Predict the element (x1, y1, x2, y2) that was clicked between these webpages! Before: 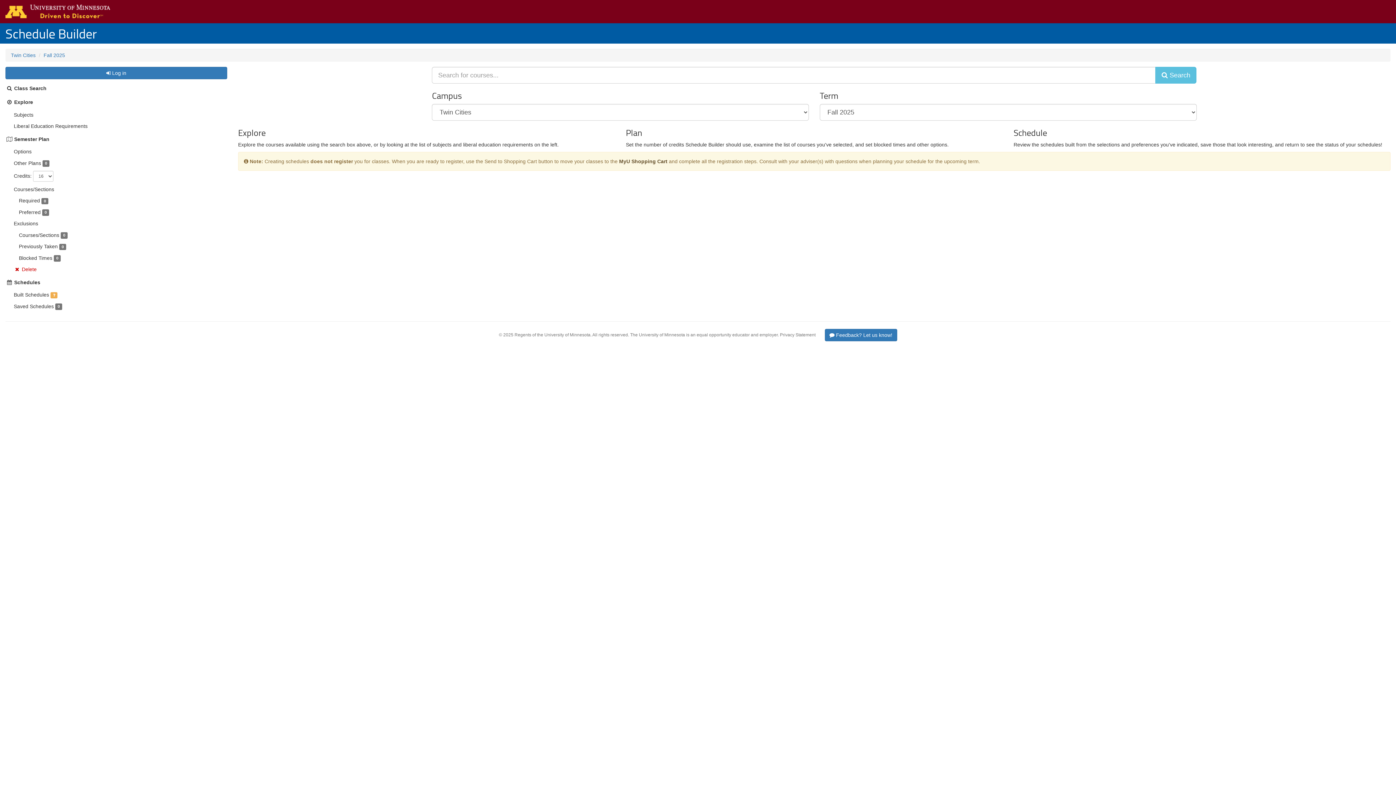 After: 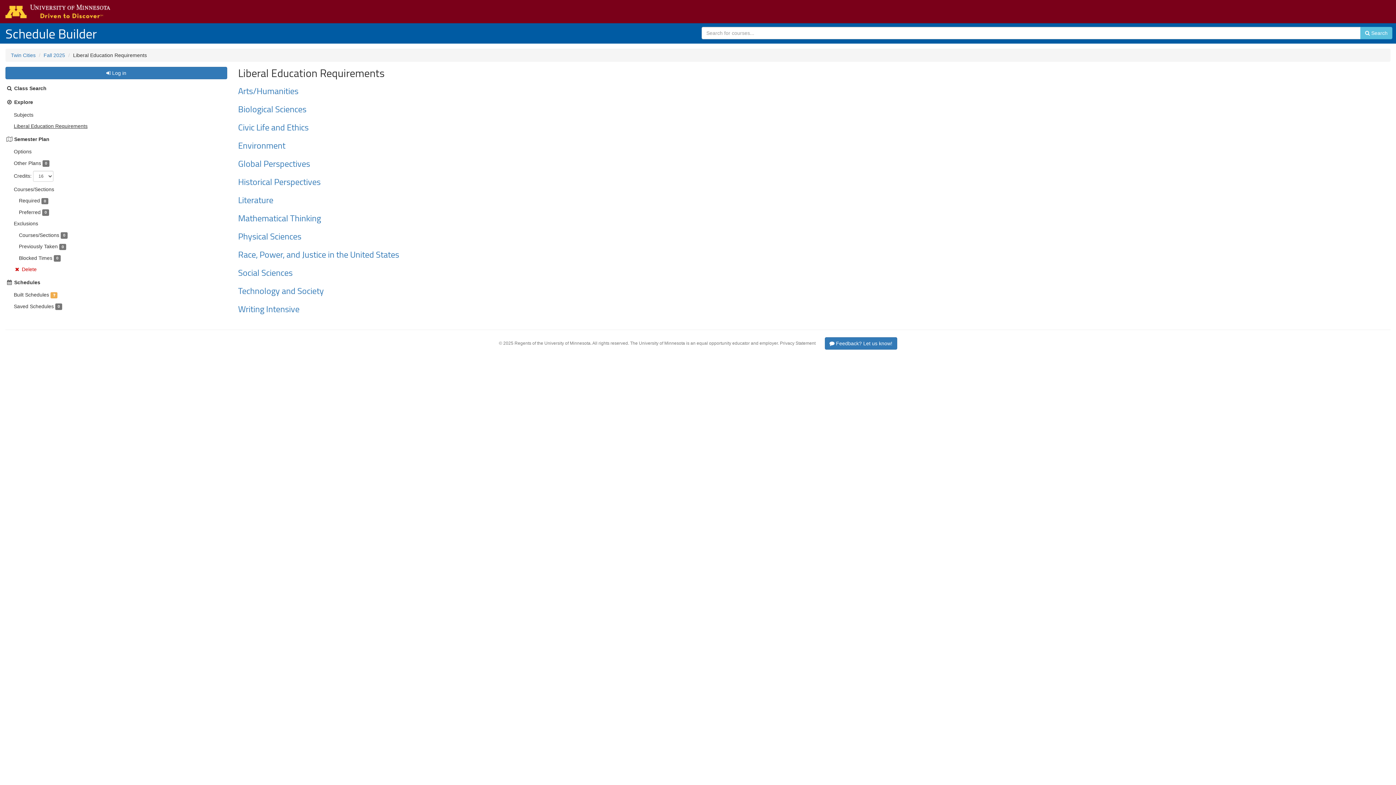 Action: bbox: (13, 123, 87, 129) label: Liberal Education Requirements